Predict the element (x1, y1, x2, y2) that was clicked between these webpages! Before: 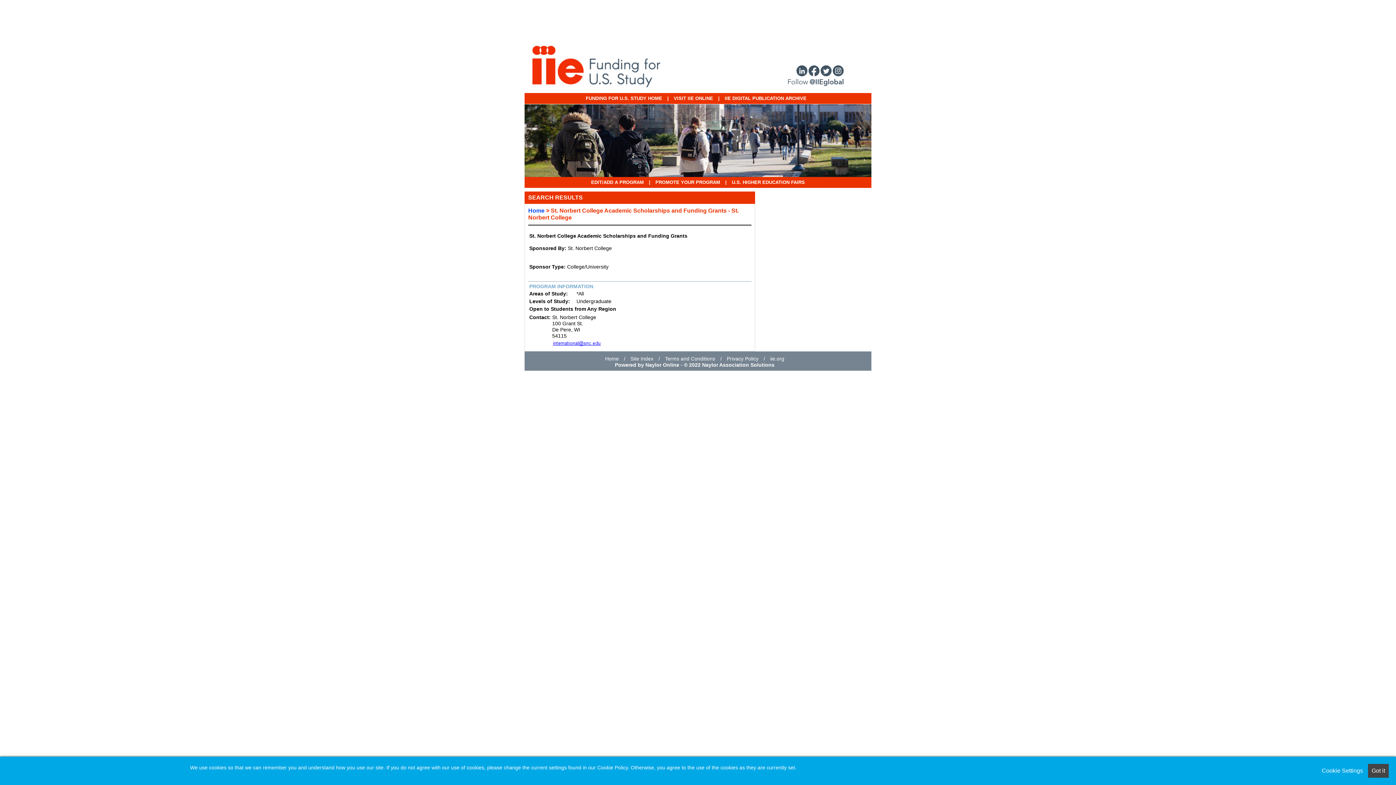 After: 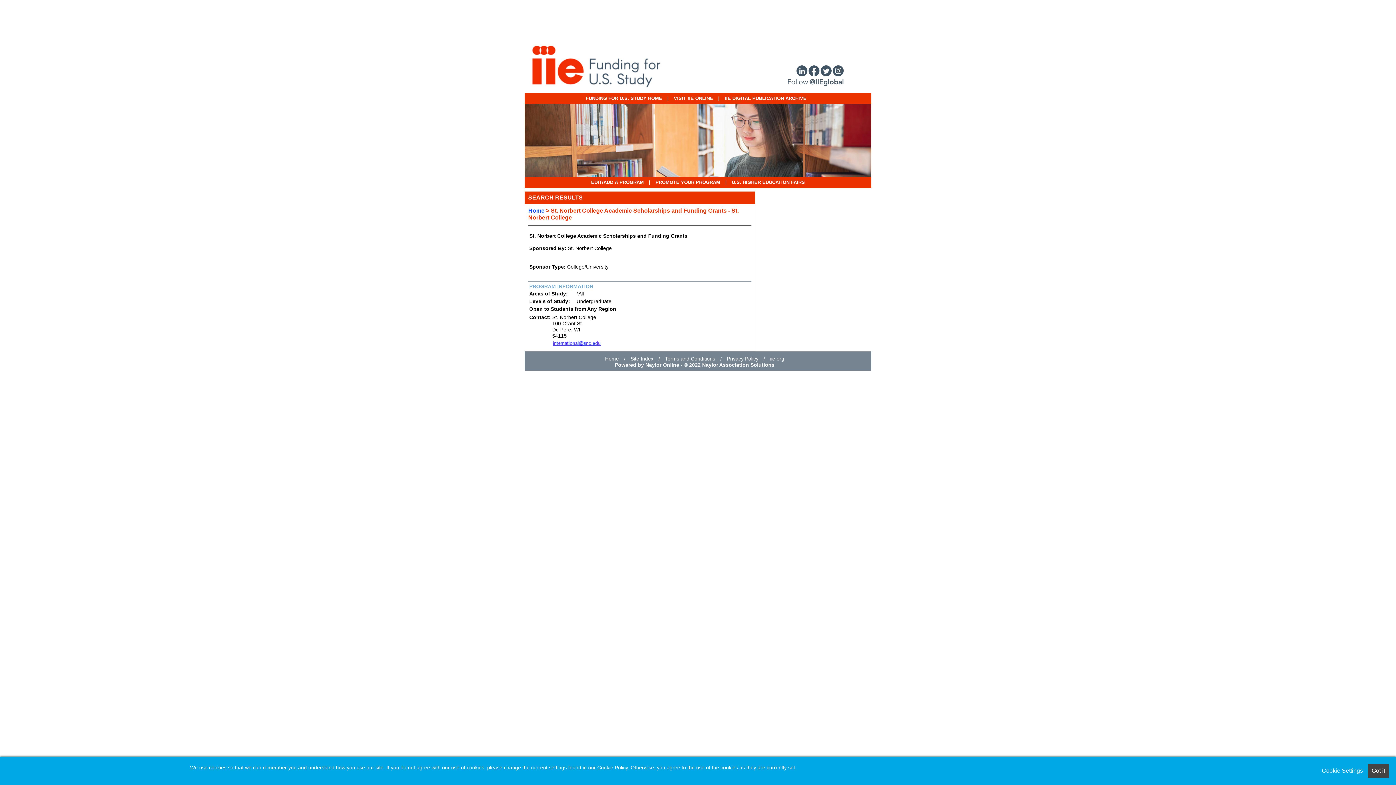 Action: bbox: (529, 290, 568, 296) label: Areas of Study: